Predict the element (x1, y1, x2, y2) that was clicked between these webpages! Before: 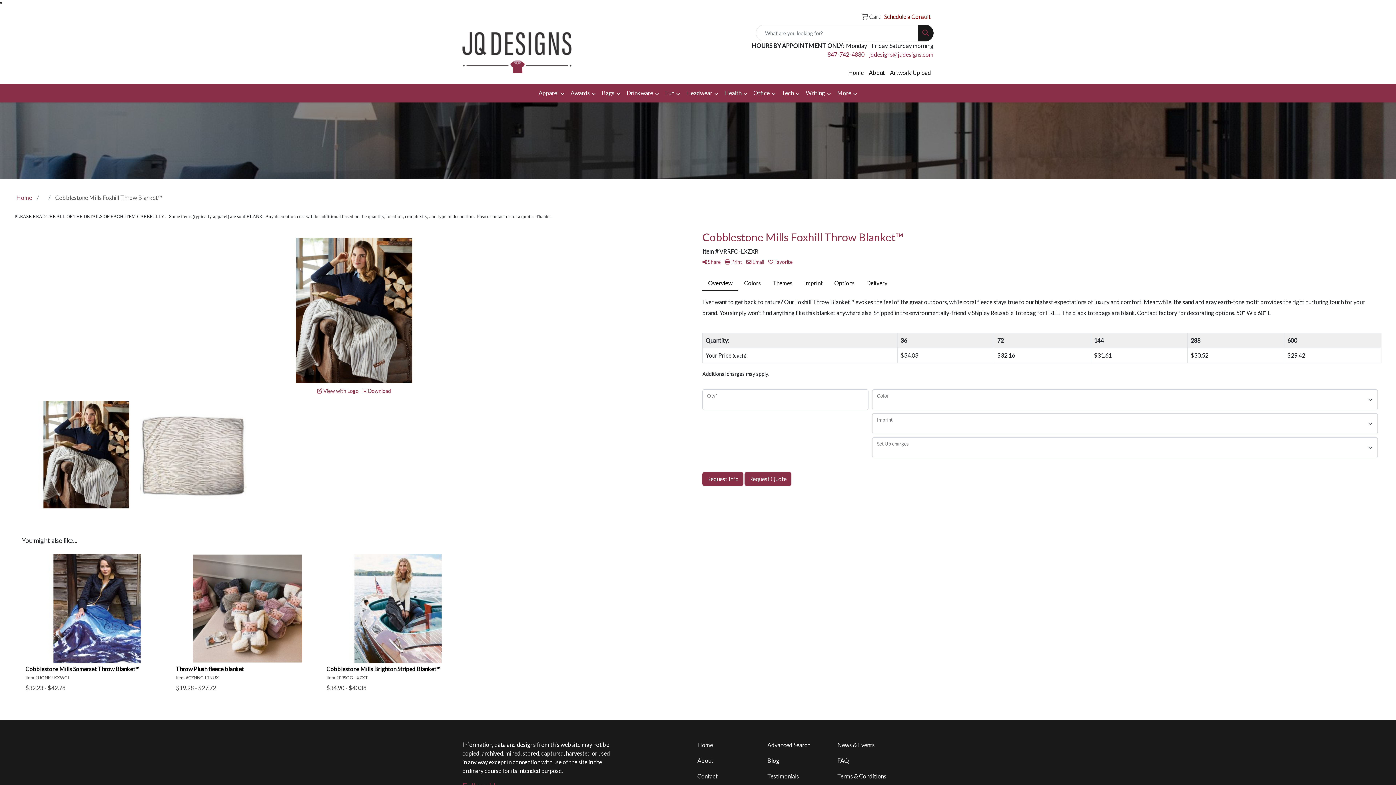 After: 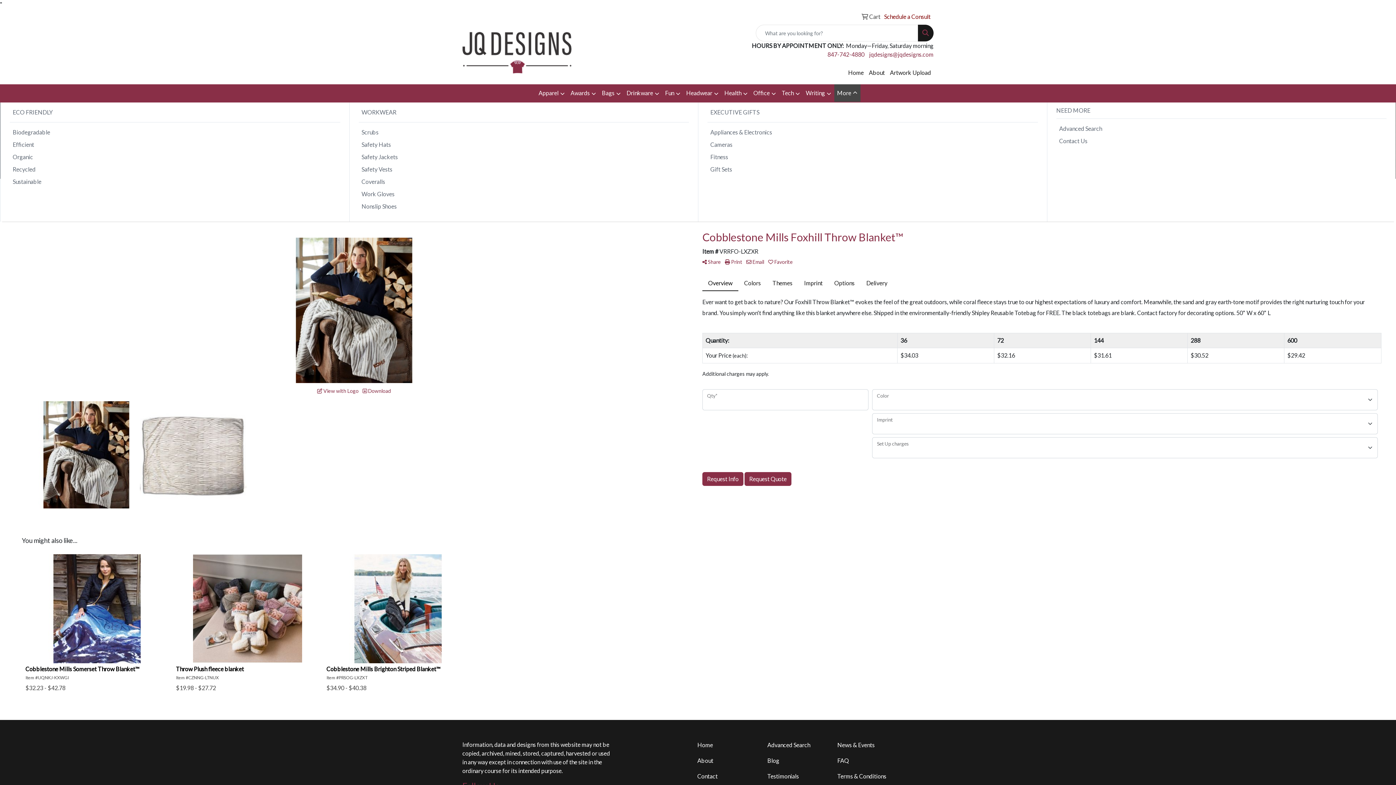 Action: bbox: (834, 84, 860, 102) label: More